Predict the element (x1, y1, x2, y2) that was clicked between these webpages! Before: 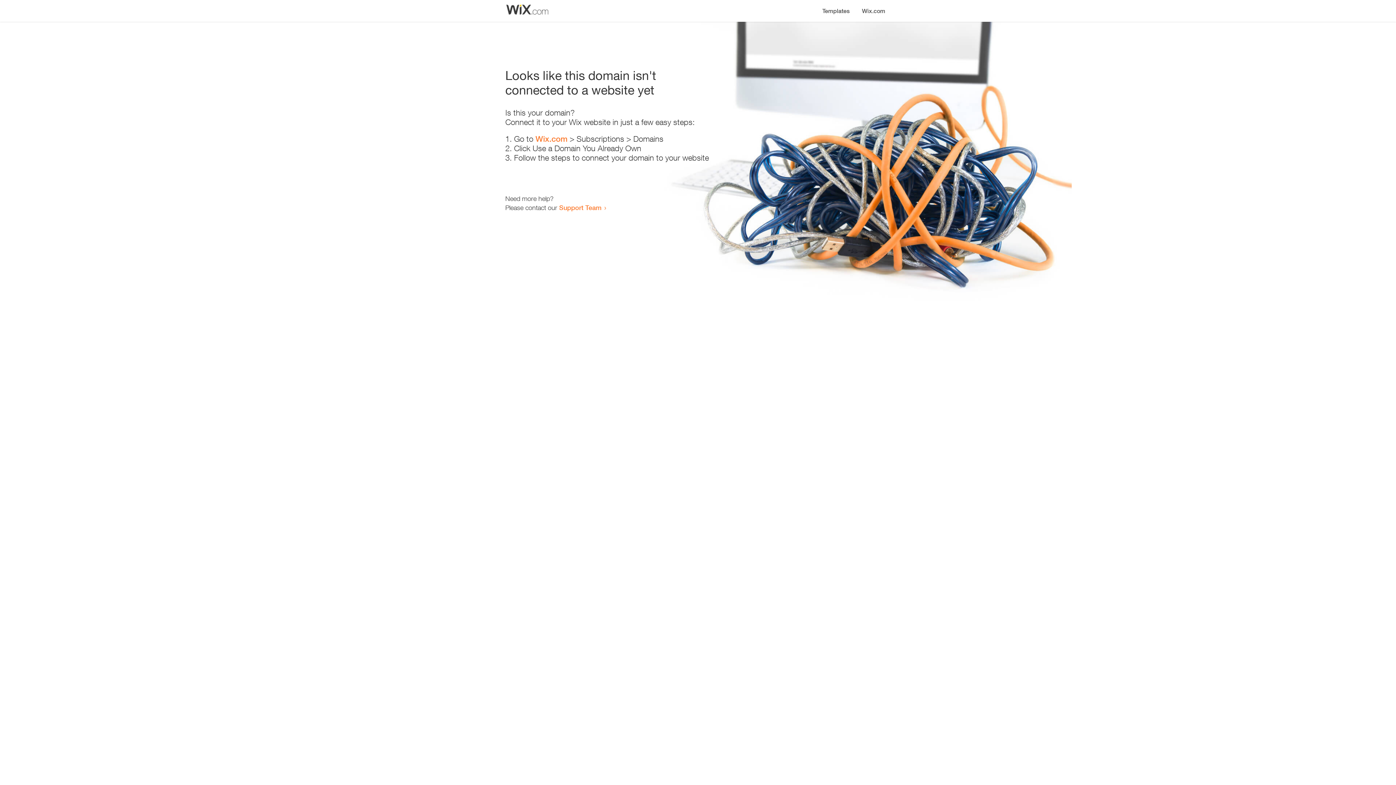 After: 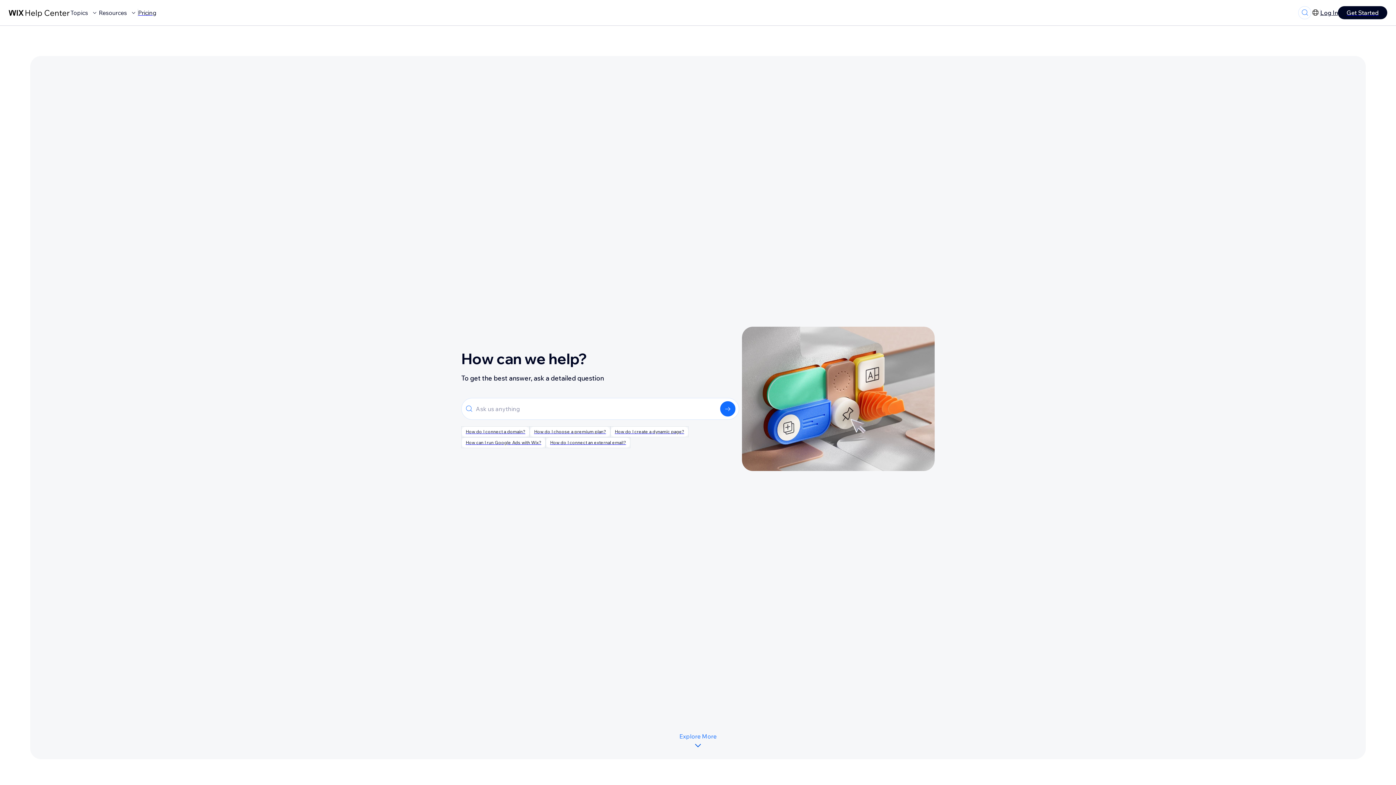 Action: bbox: (559, 203, 601, 211) label: Support Team